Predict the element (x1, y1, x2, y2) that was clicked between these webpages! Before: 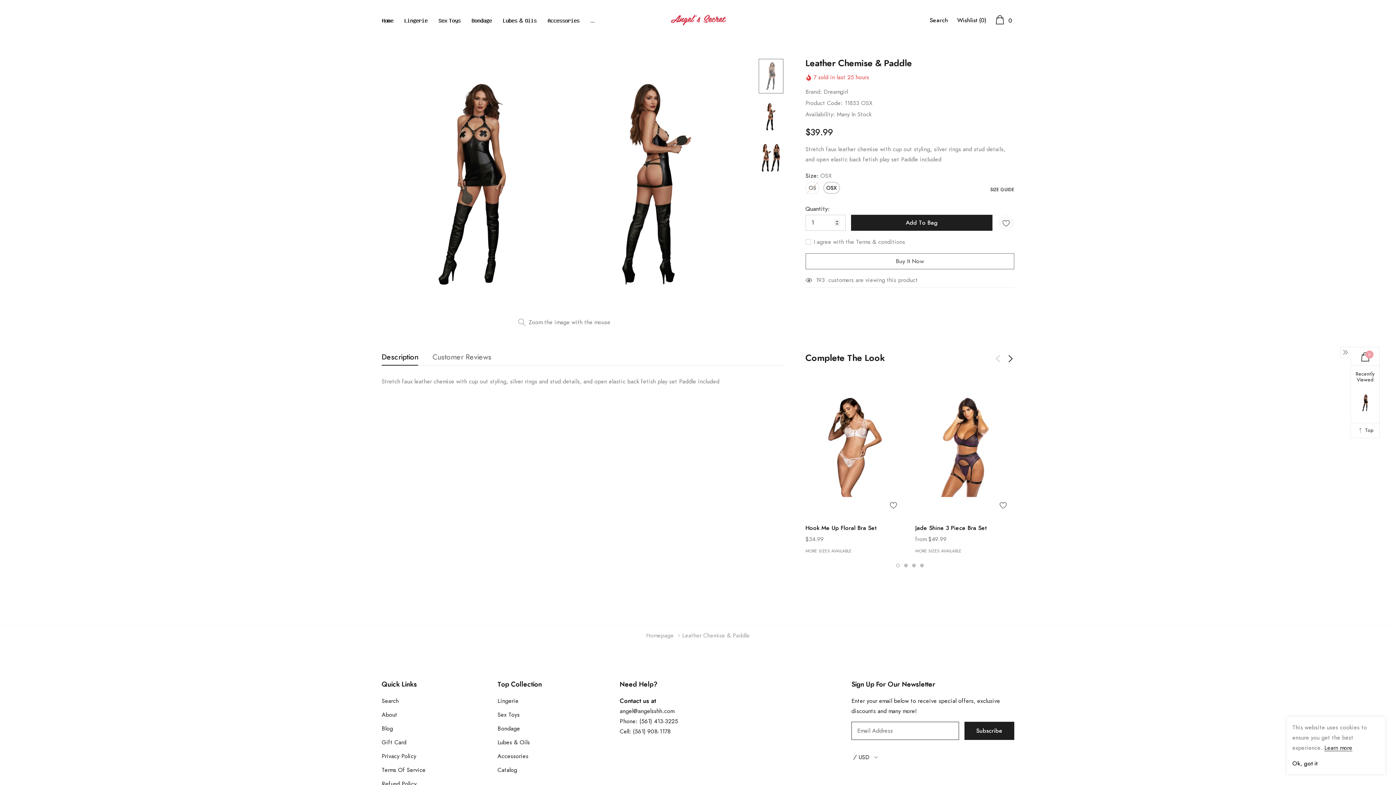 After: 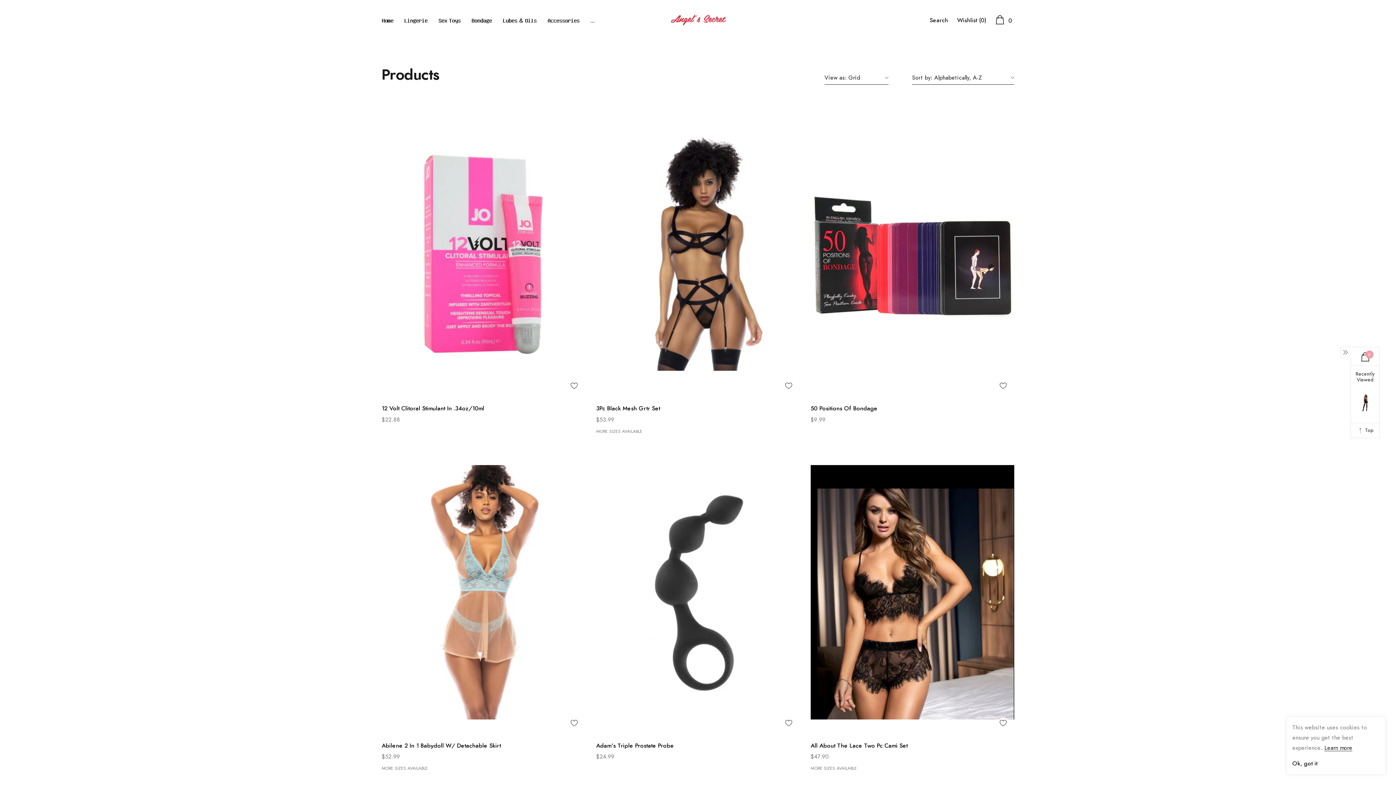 Action: bbox: (497, 767, 517, 773) label: link